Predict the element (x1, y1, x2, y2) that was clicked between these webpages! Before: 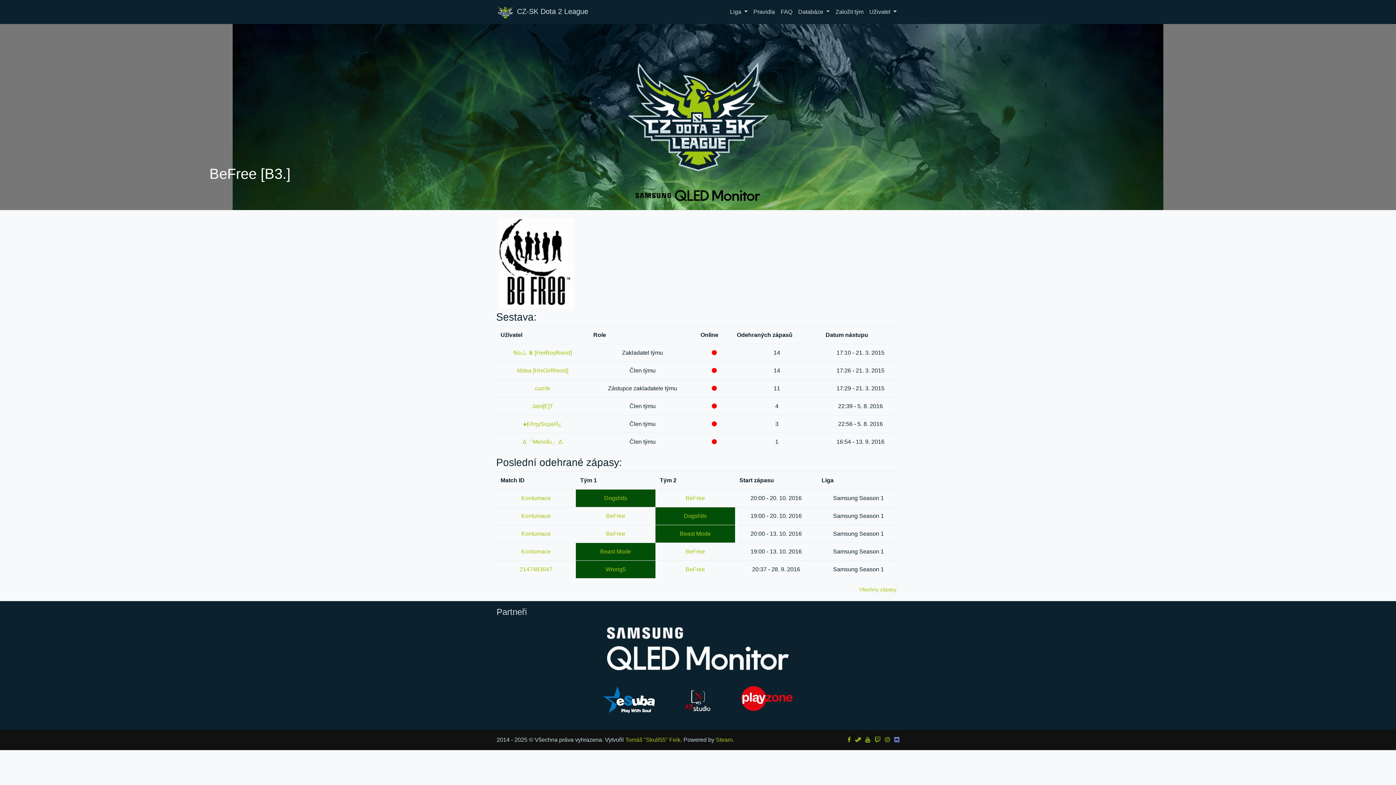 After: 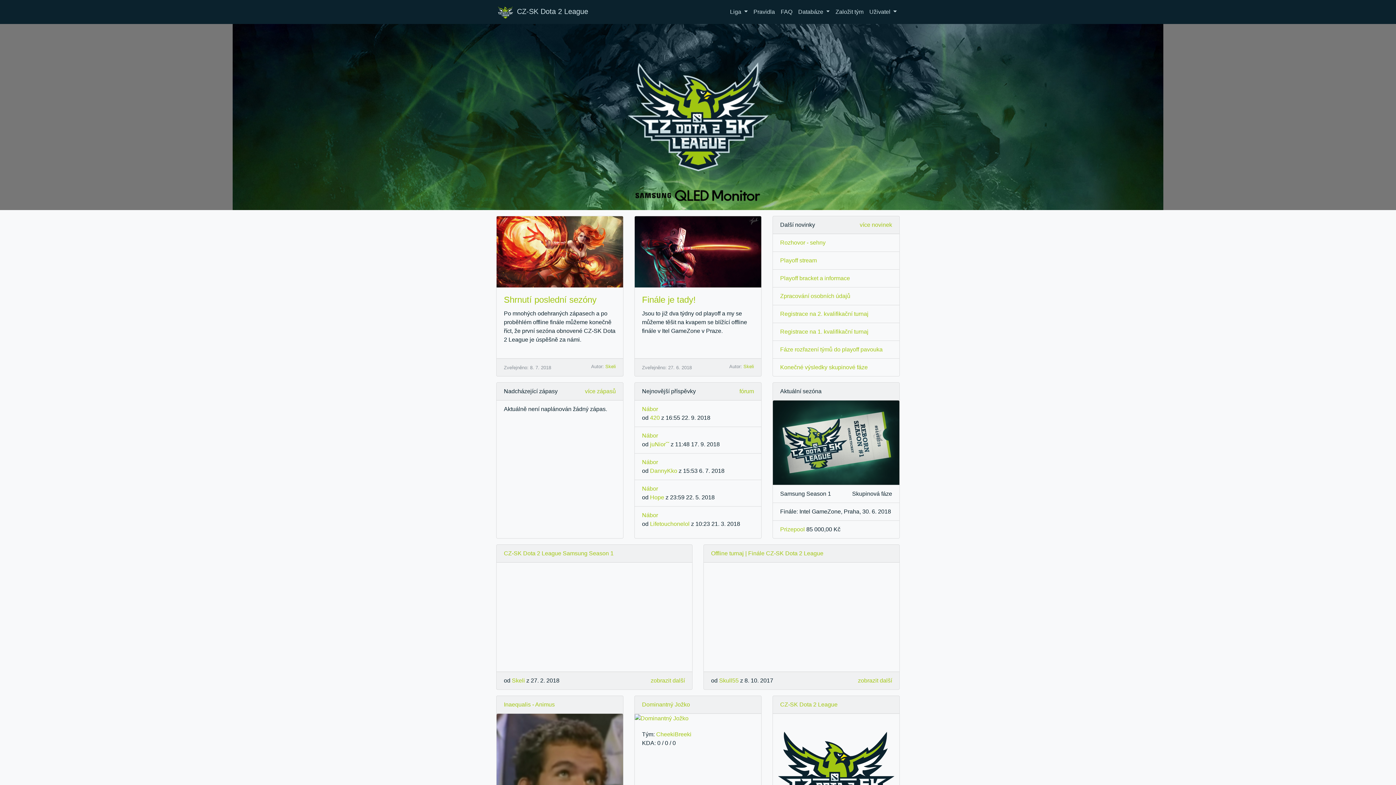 Action: label:  CZ-SK Dota 2 League bbox: (496, 2, 588, 21)